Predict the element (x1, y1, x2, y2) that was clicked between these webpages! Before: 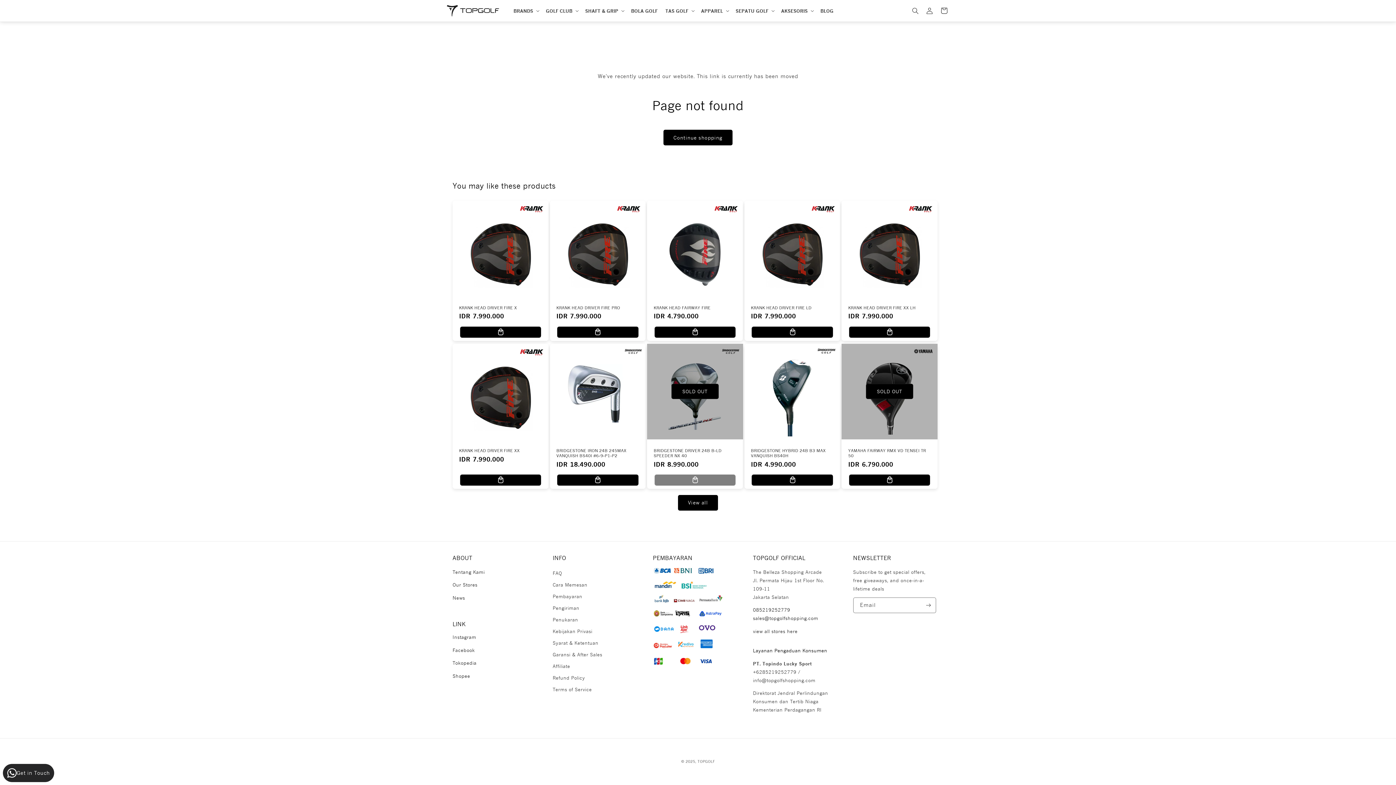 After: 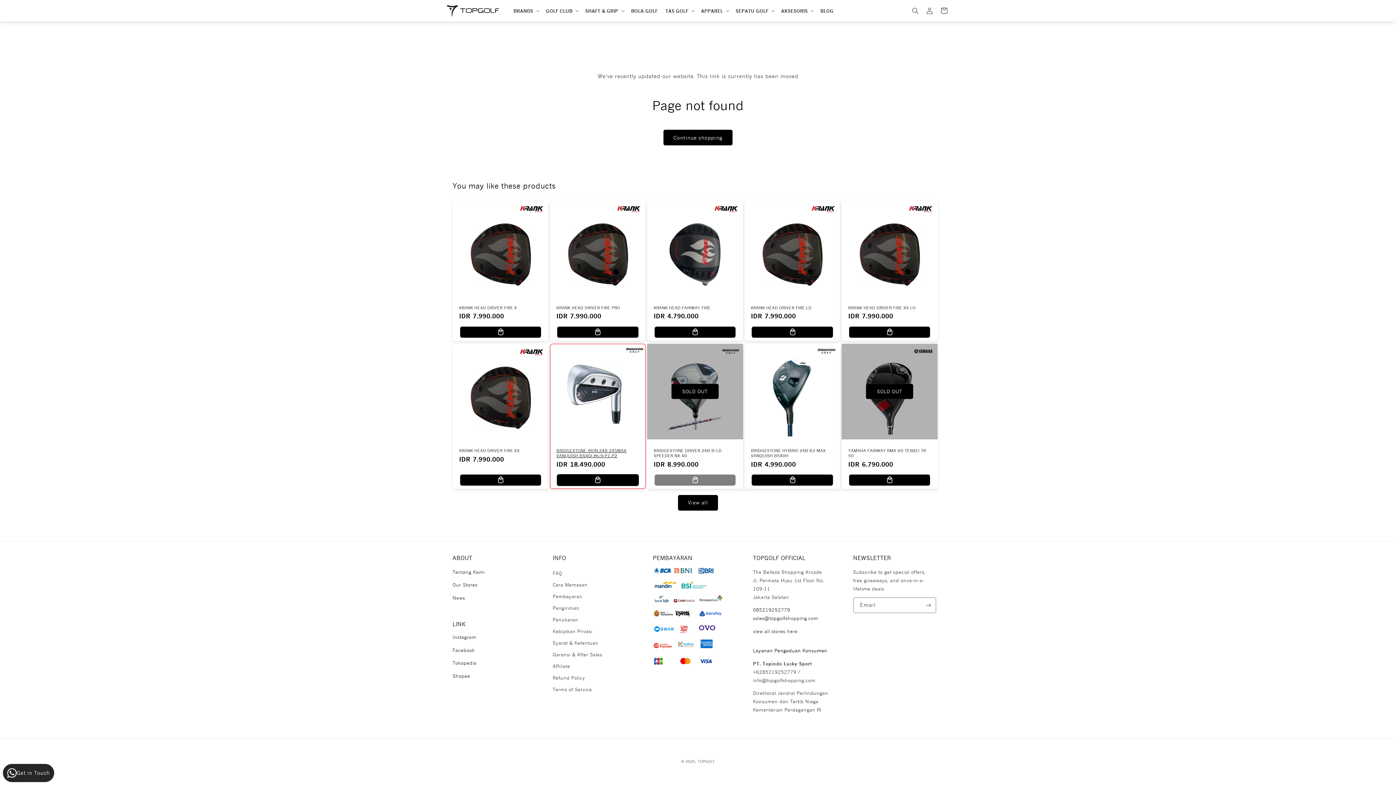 Action: bbox: (557, 474, 638, 485)